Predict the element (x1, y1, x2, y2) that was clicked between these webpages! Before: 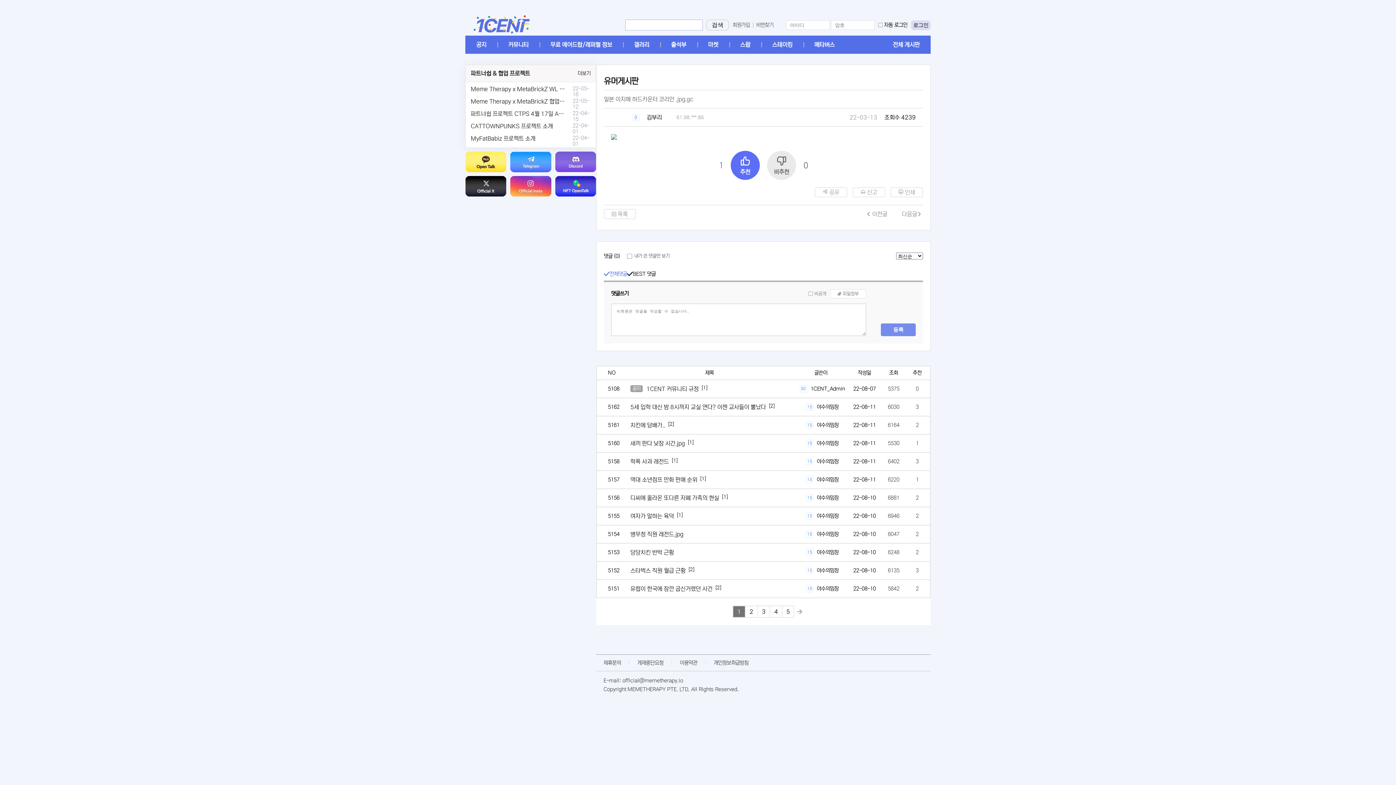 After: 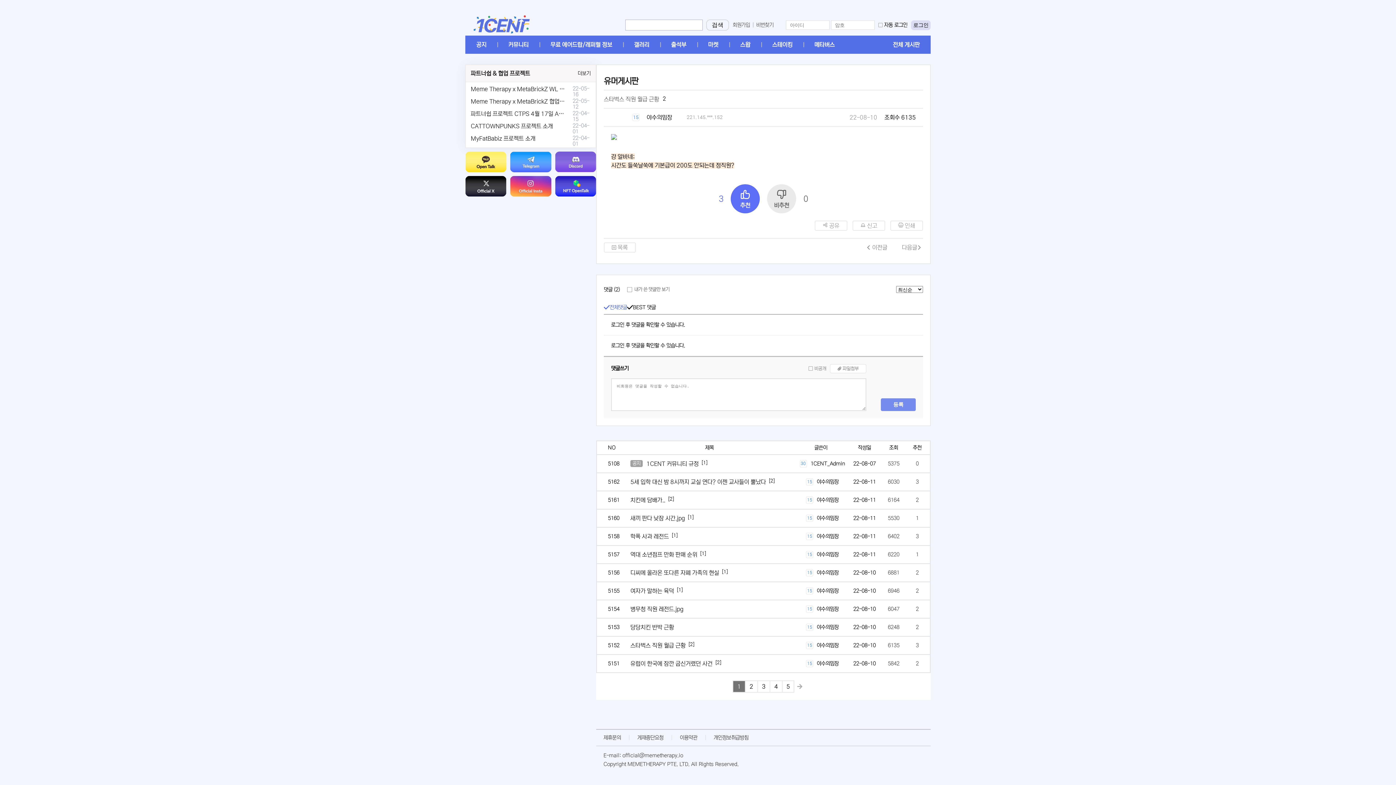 Action: label: 스타벅스 직원 월급 근황 bbox: (630, 567, 685, 574)